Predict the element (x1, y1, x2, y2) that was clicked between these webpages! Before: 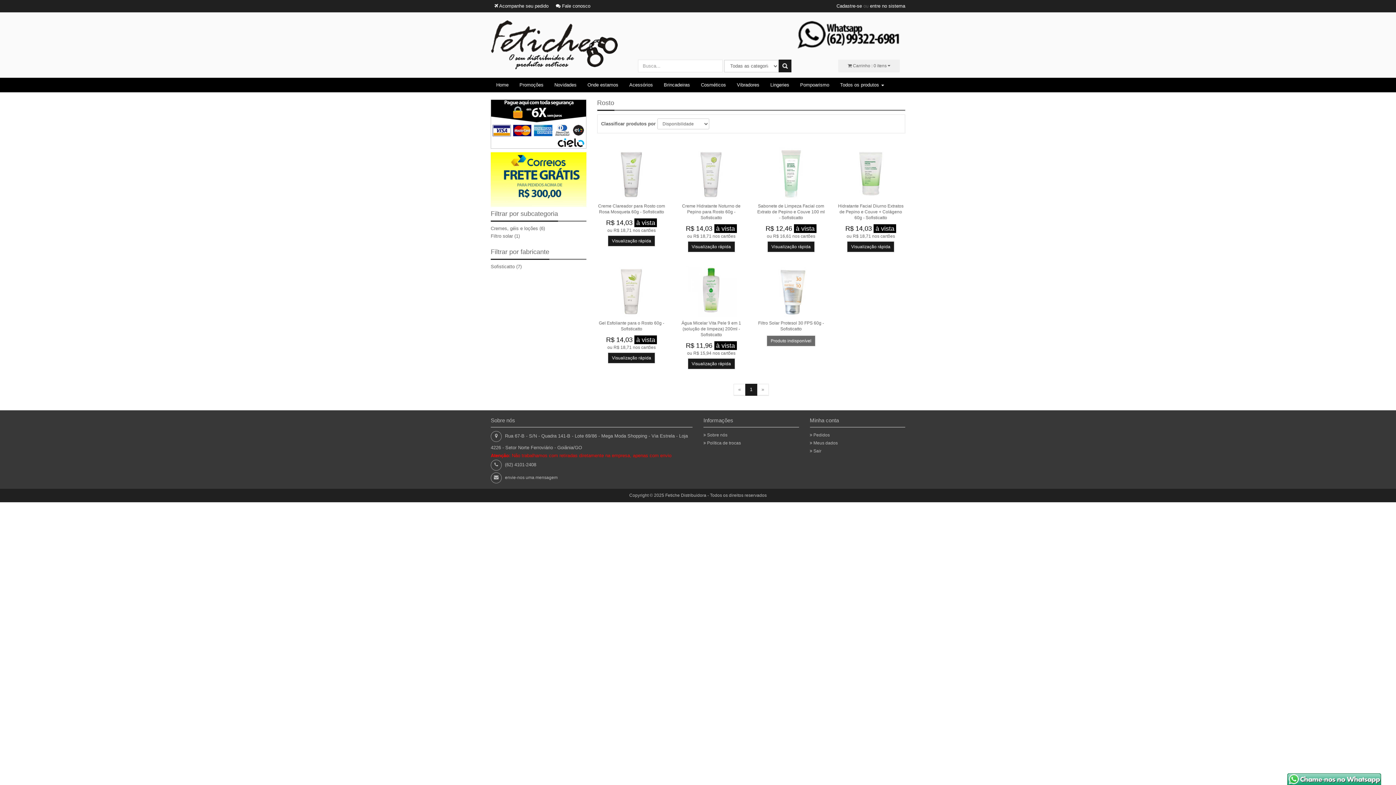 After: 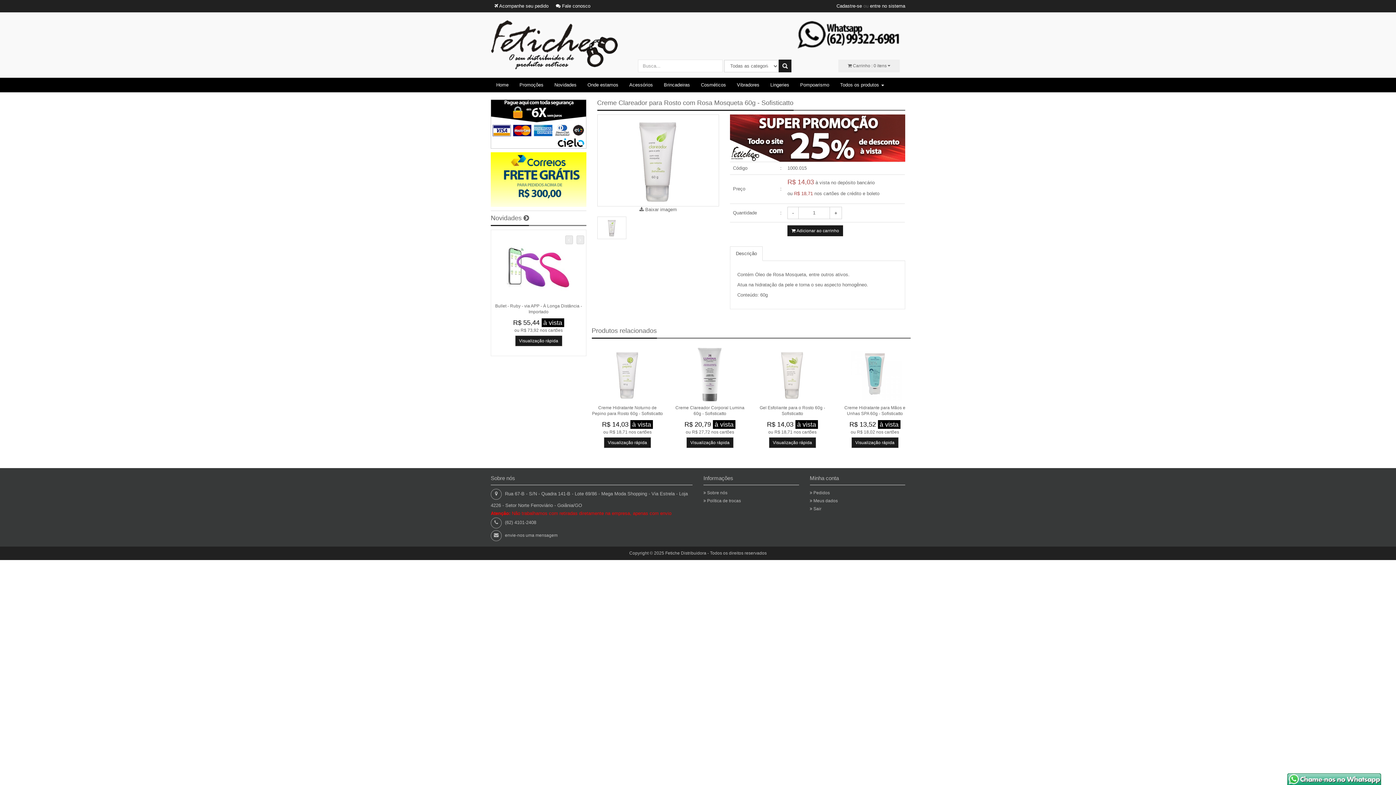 Action: bbox: (597, 148, 666, 199)